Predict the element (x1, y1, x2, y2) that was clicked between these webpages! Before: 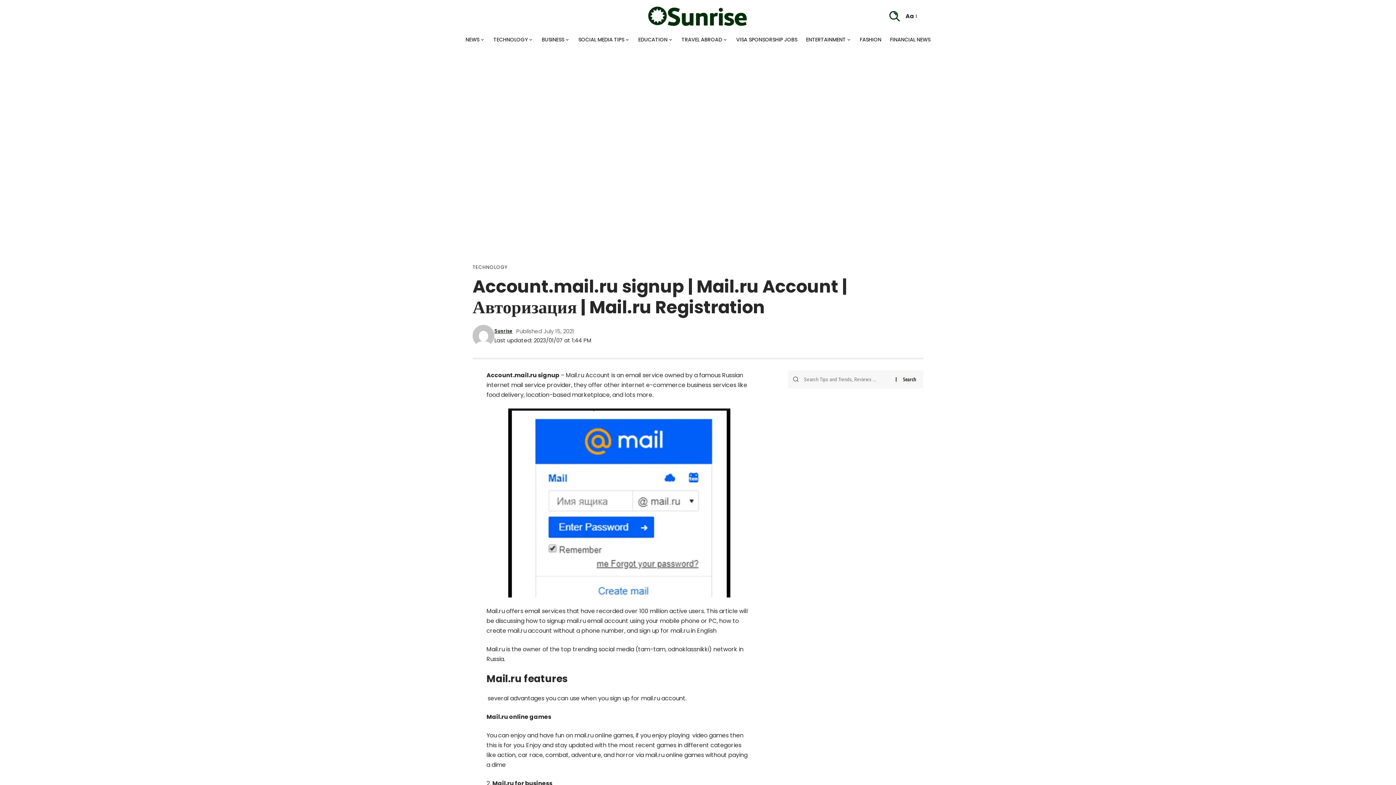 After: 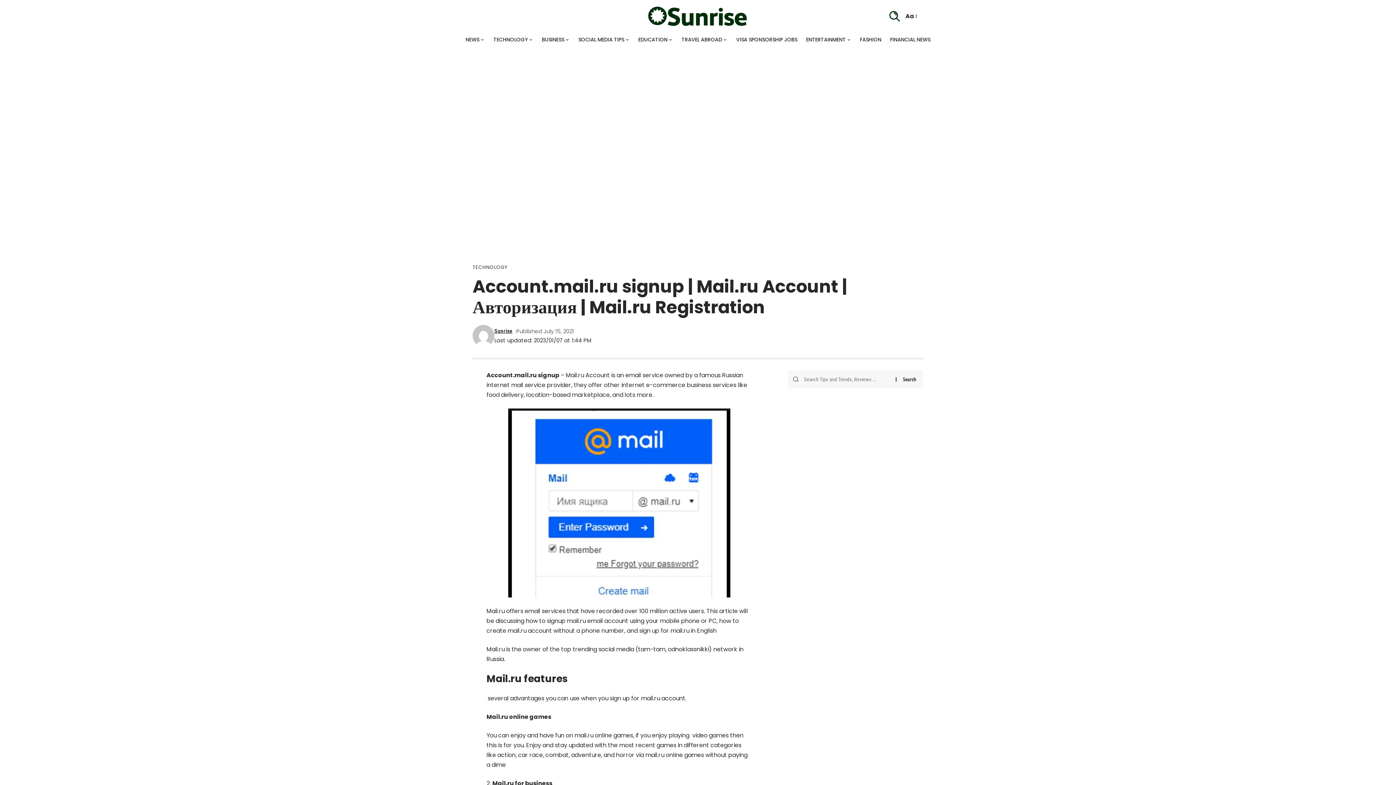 Action: bbox: (511, 381, 571, 389) label: mail service provider